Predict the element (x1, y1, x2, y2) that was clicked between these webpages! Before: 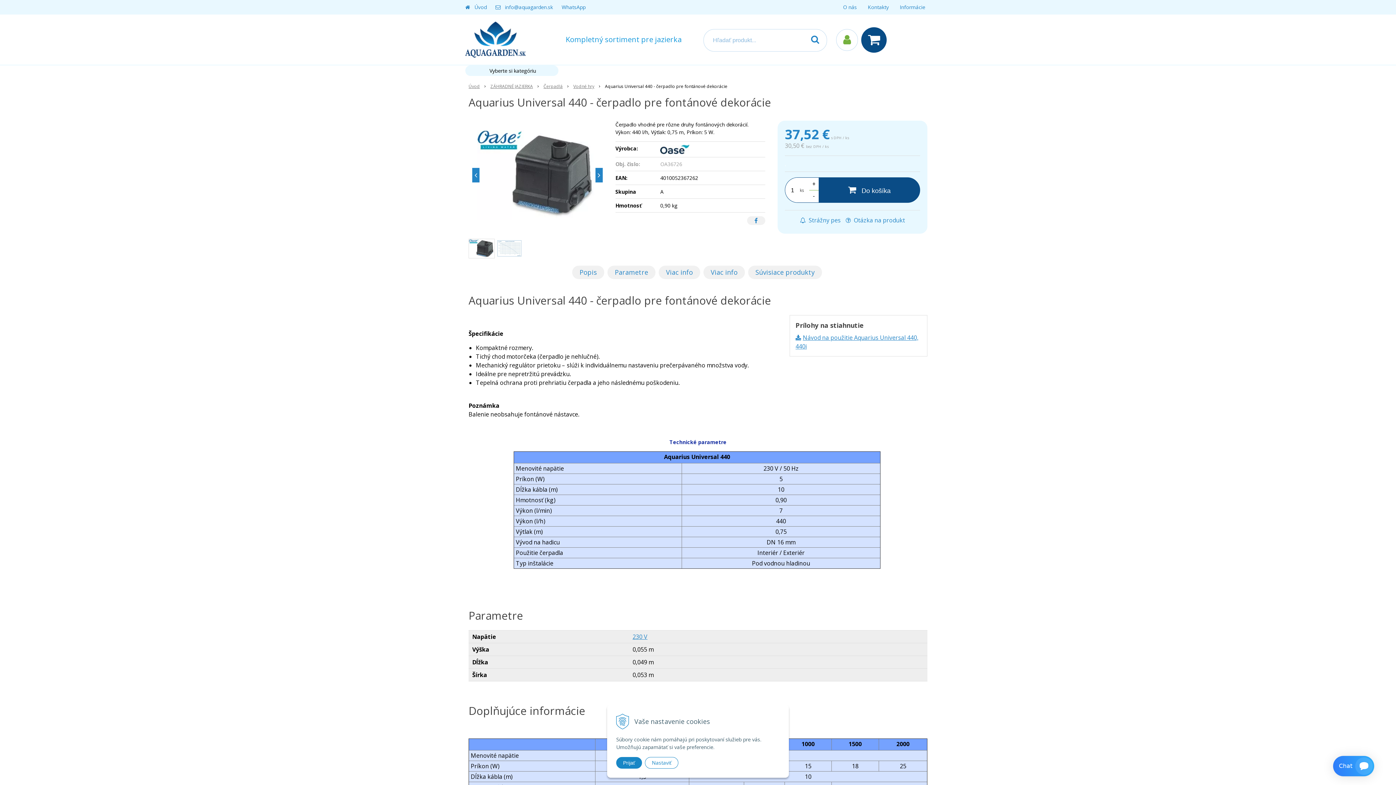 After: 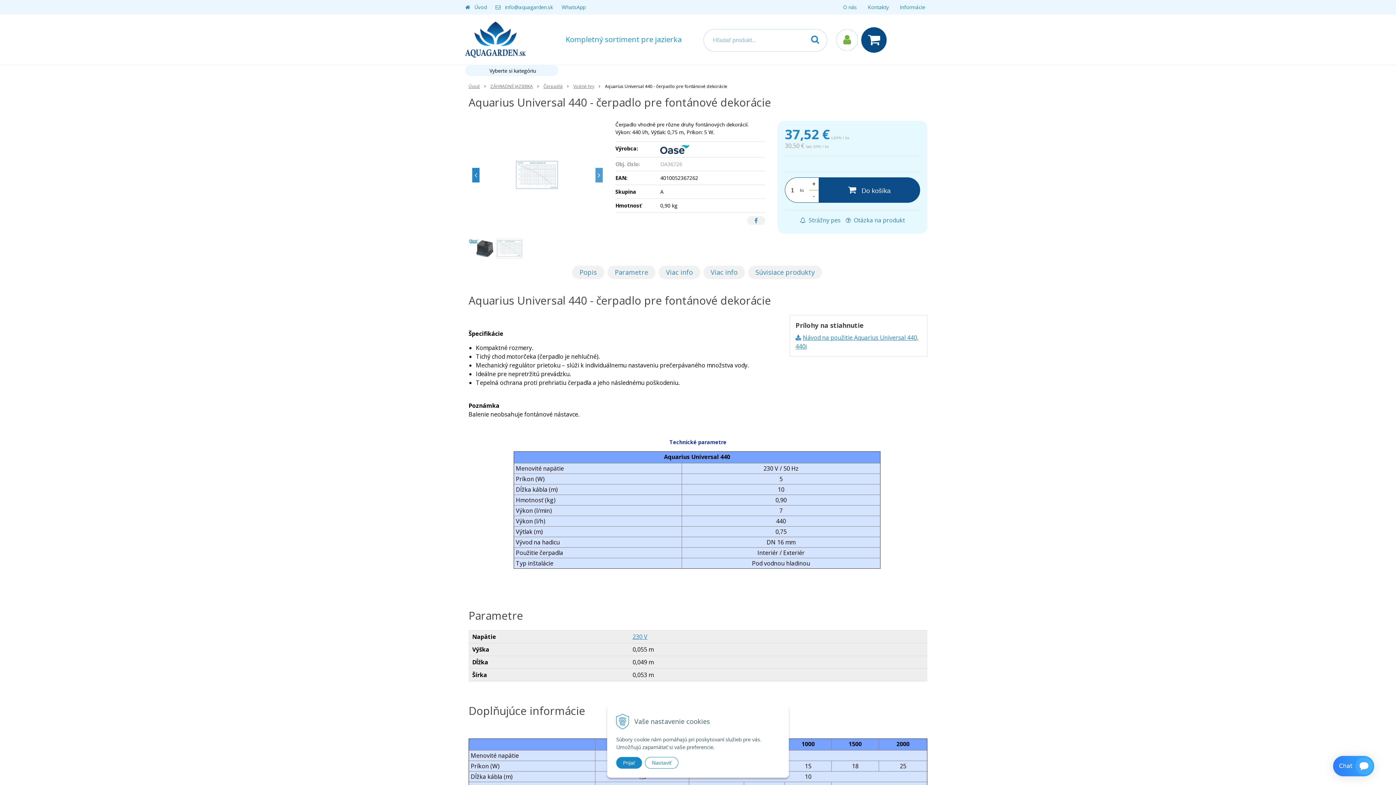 Action: bbox: (595, 168, 602, 182)